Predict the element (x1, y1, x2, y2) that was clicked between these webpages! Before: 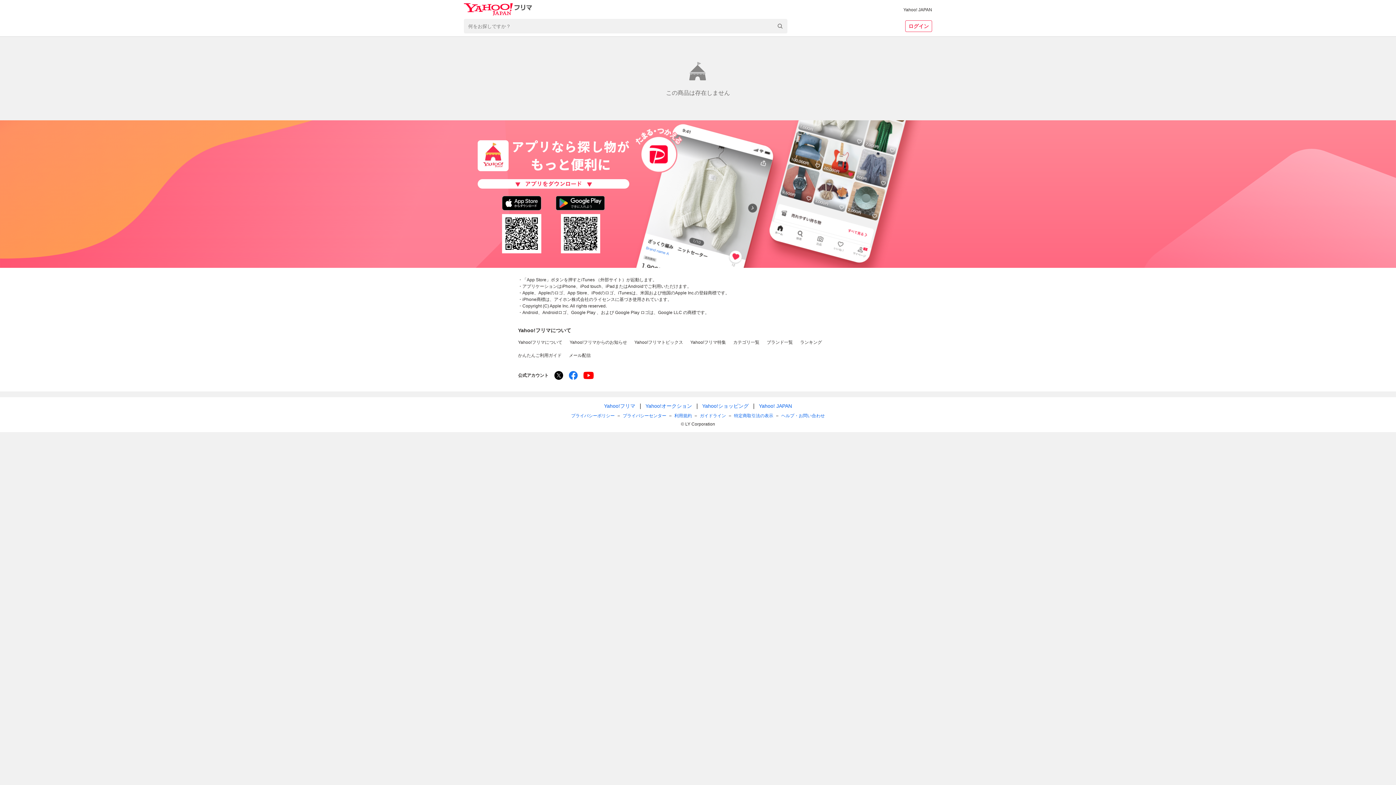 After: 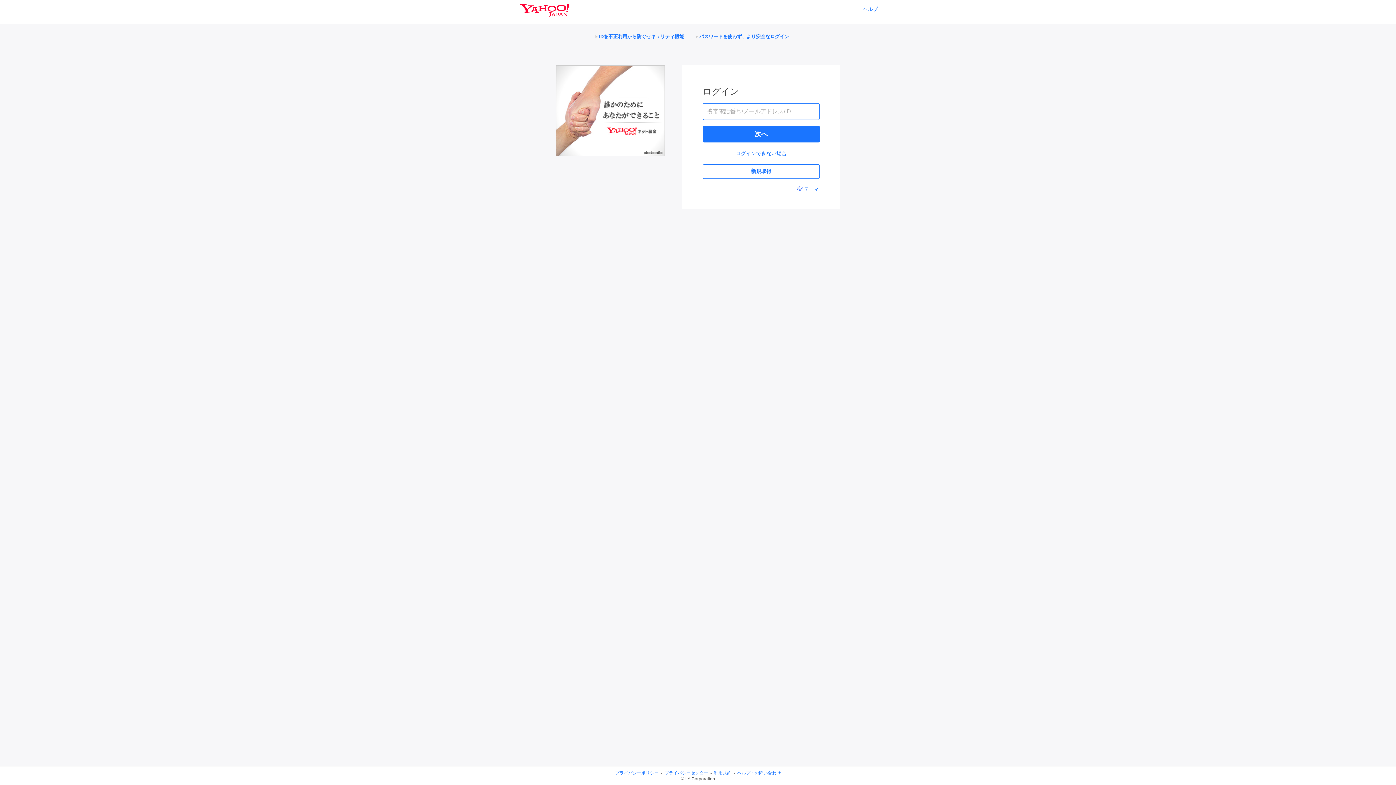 Action: label: ログイン bbox: (905, 20, 932, 32)